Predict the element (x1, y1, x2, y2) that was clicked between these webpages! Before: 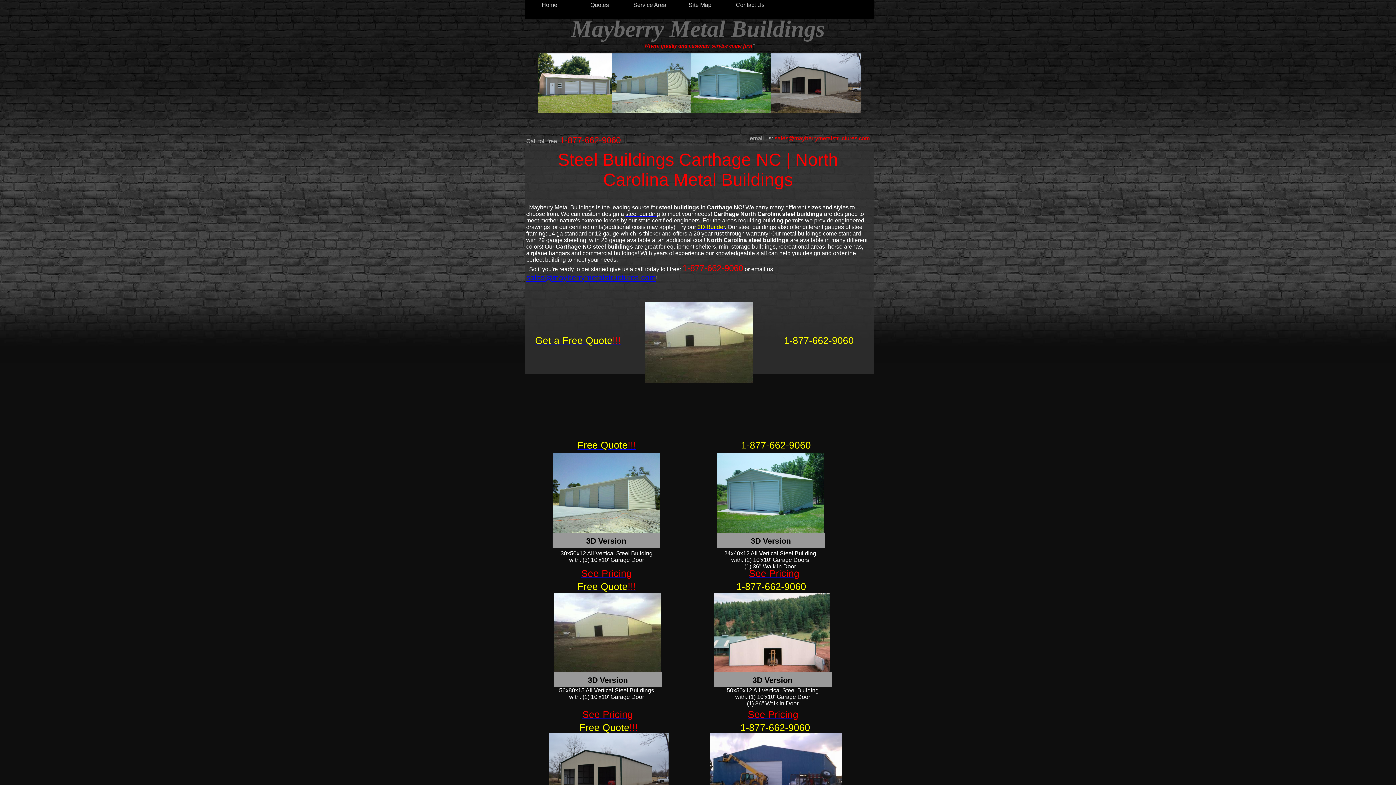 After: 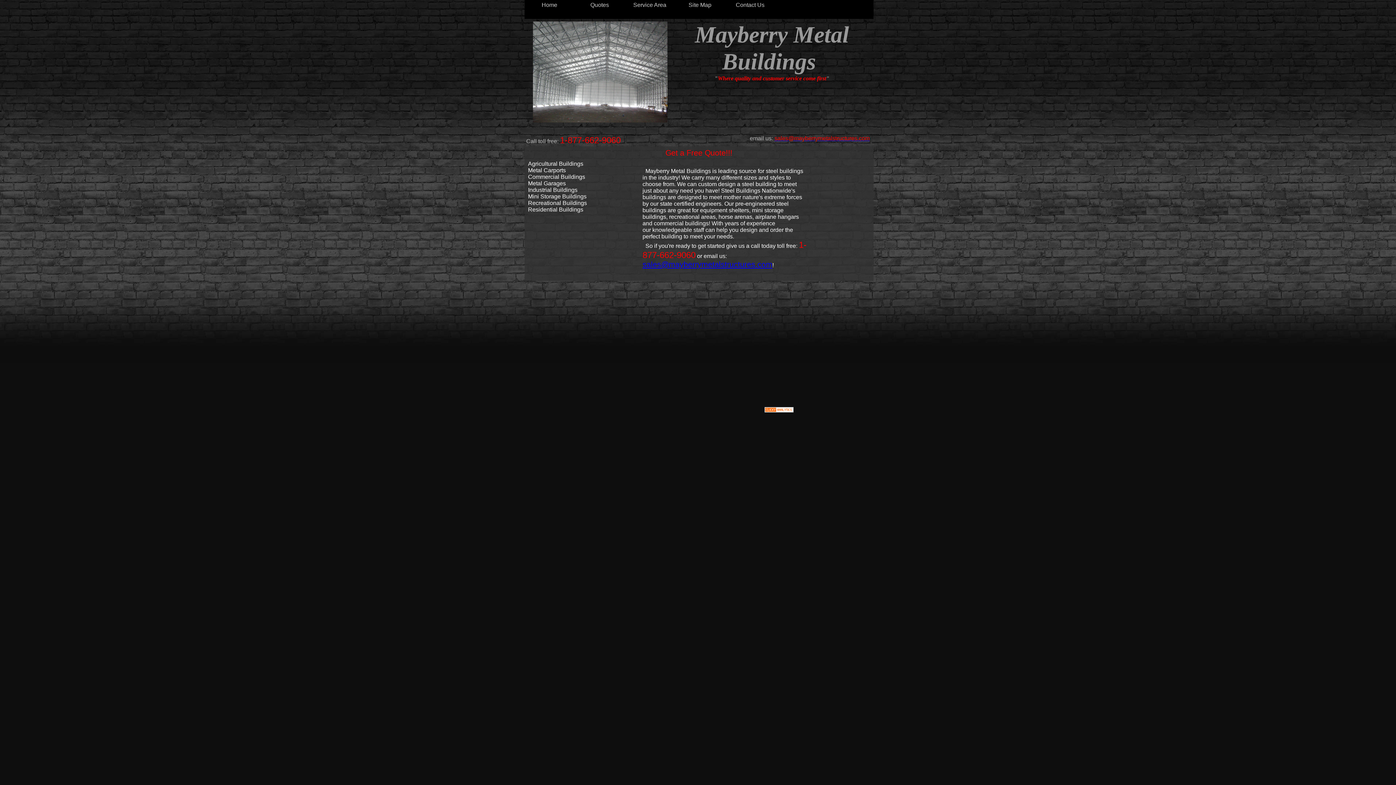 Action: bbox: (524, 0, 574, 9) label: Home